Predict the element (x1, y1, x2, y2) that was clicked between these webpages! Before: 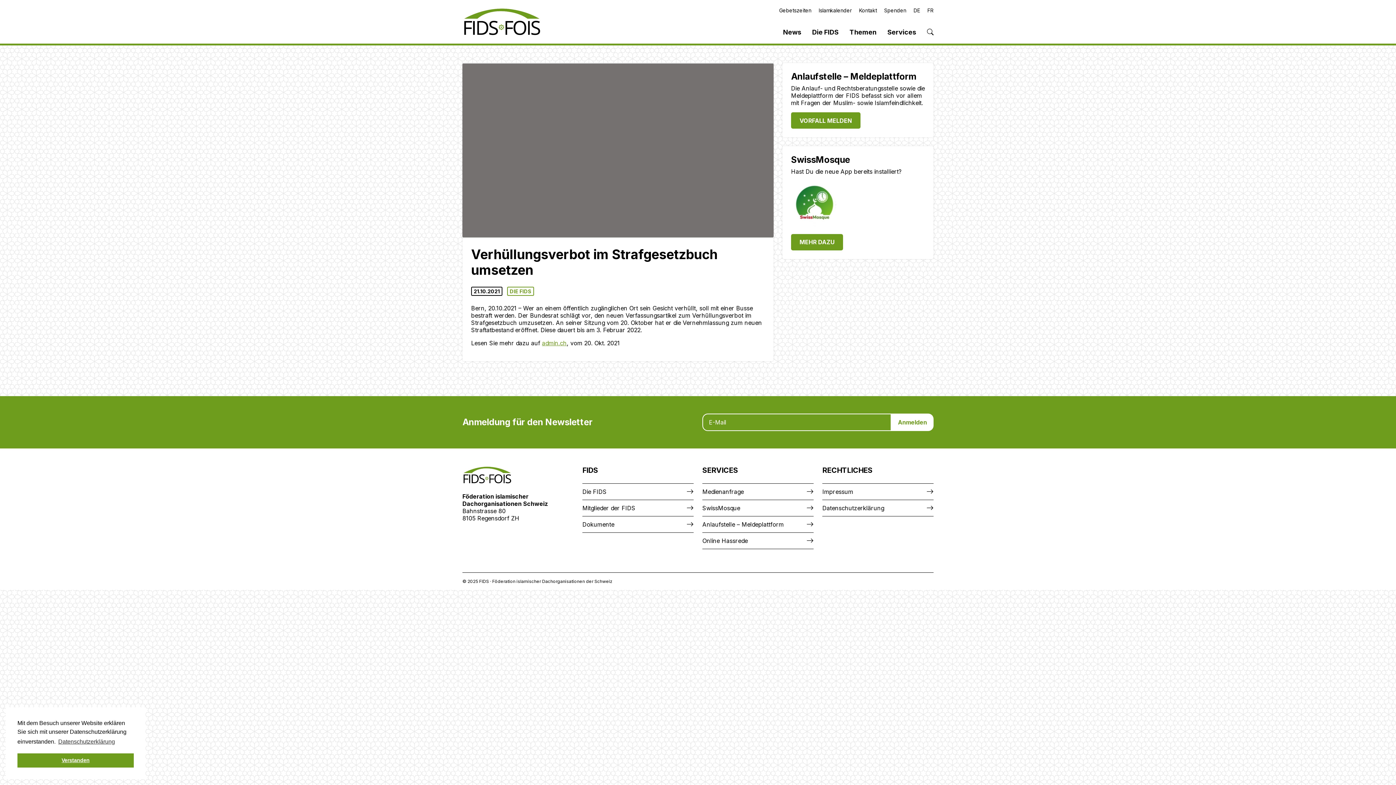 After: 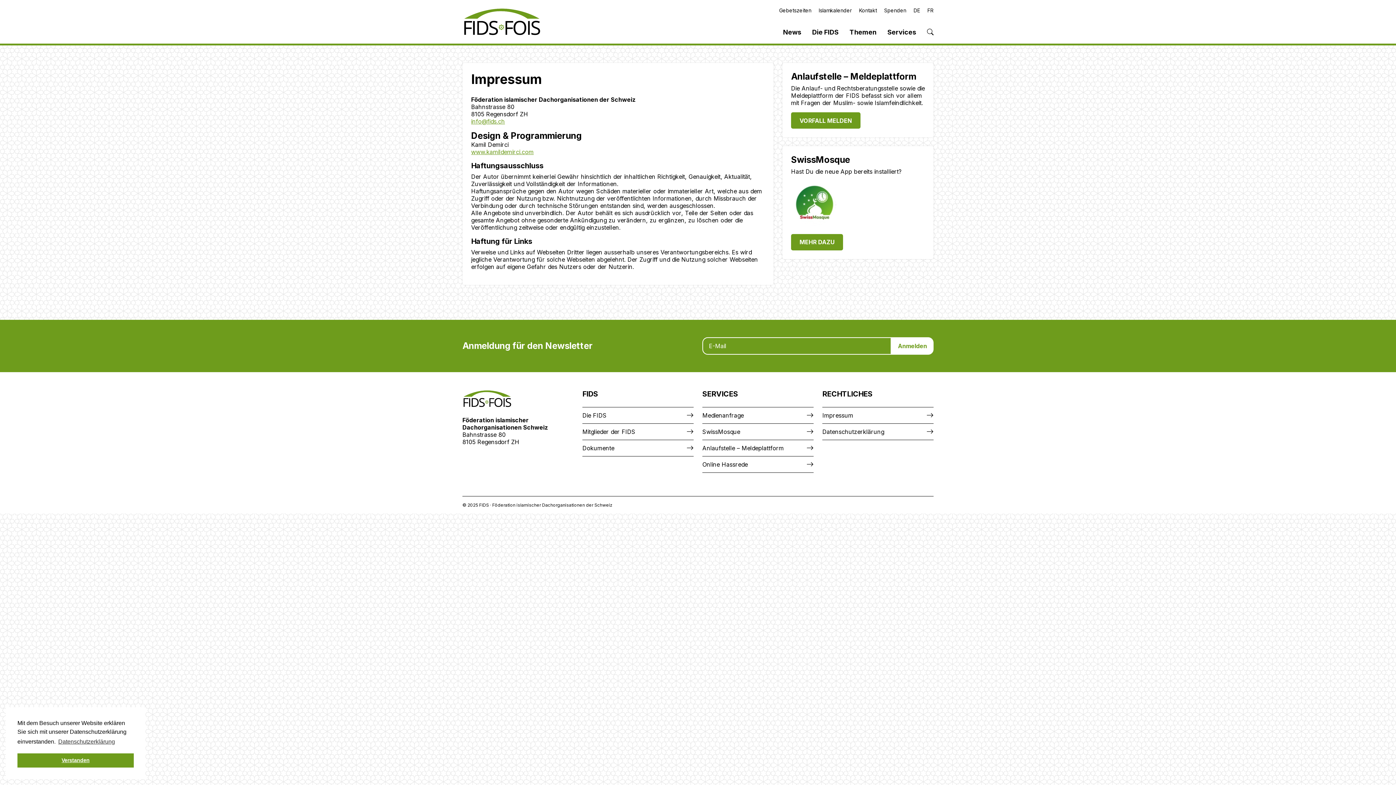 Action: label: Impressum bbox: (822, 483, 933, 499)